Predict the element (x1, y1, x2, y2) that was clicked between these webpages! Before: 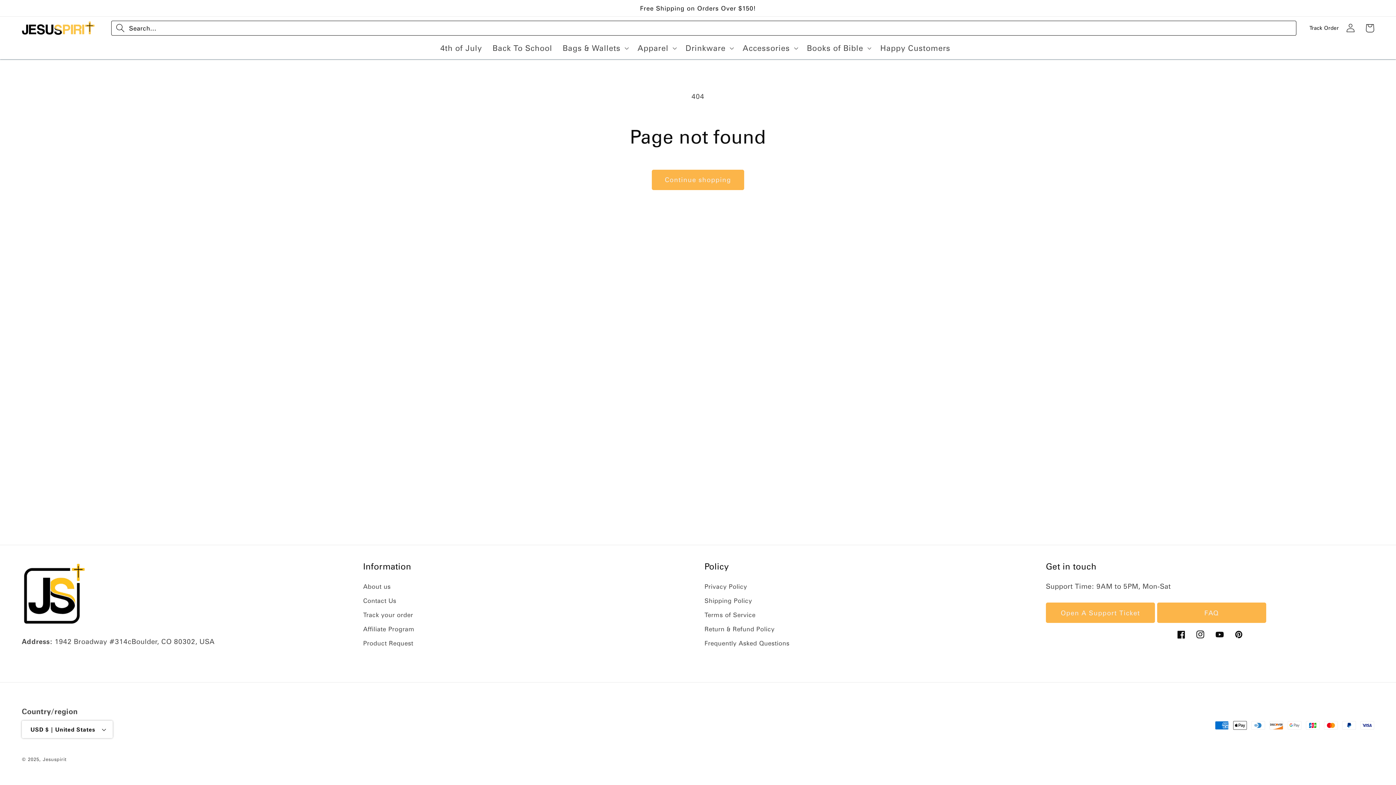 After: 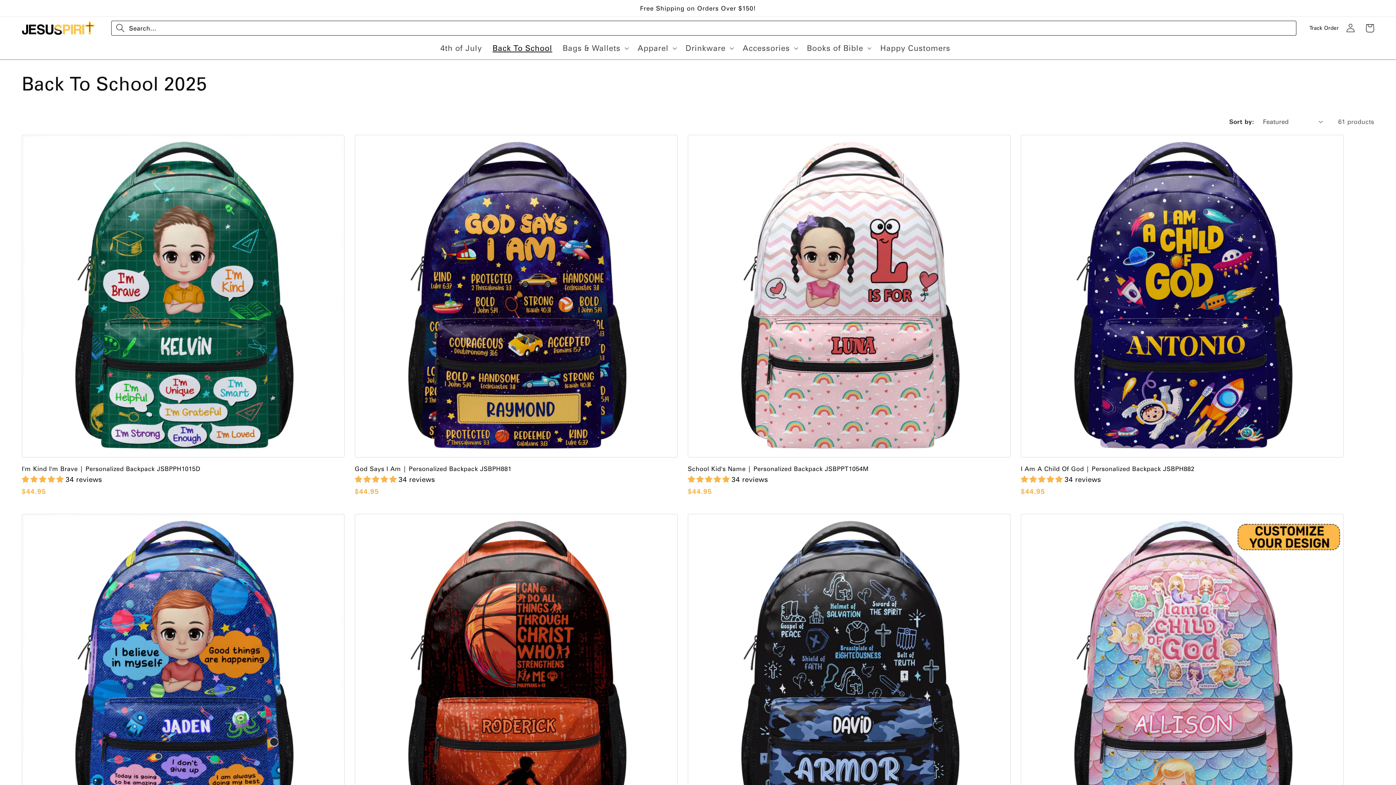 Action: bbox: (487, 38, 557, 57) label: Back To School